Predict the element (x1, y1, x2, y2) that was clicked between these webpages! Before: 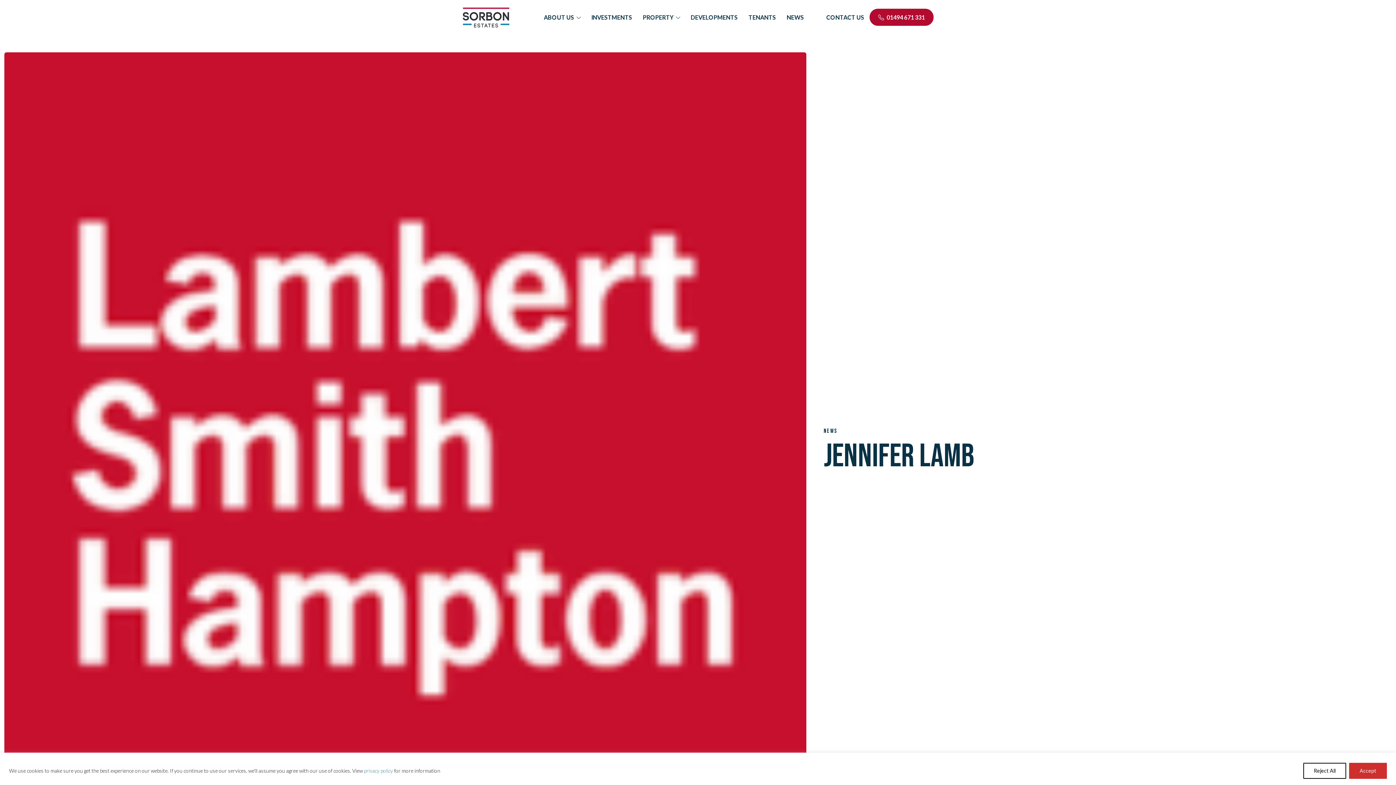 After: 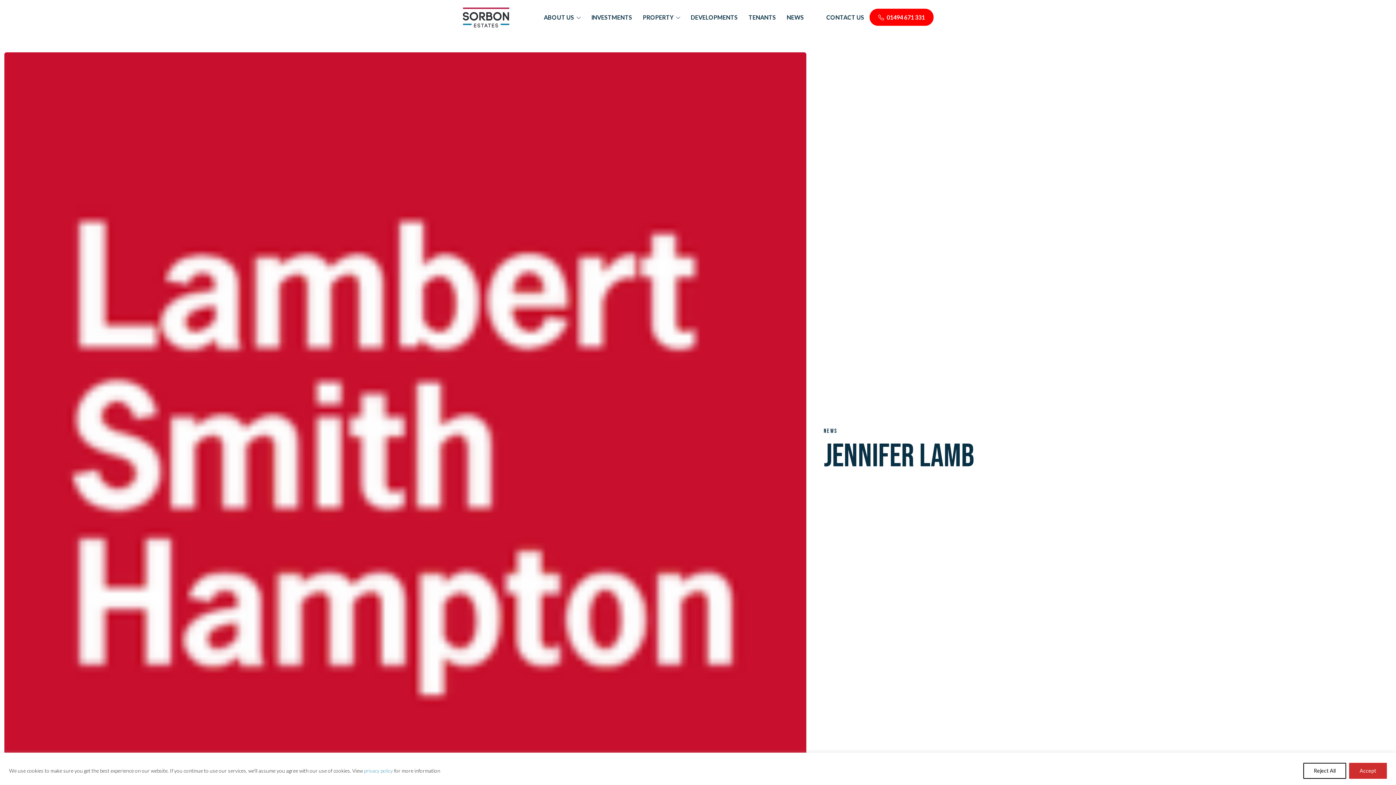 Action: bbox: (869, 8, 933, 25) label:  01494 671 331